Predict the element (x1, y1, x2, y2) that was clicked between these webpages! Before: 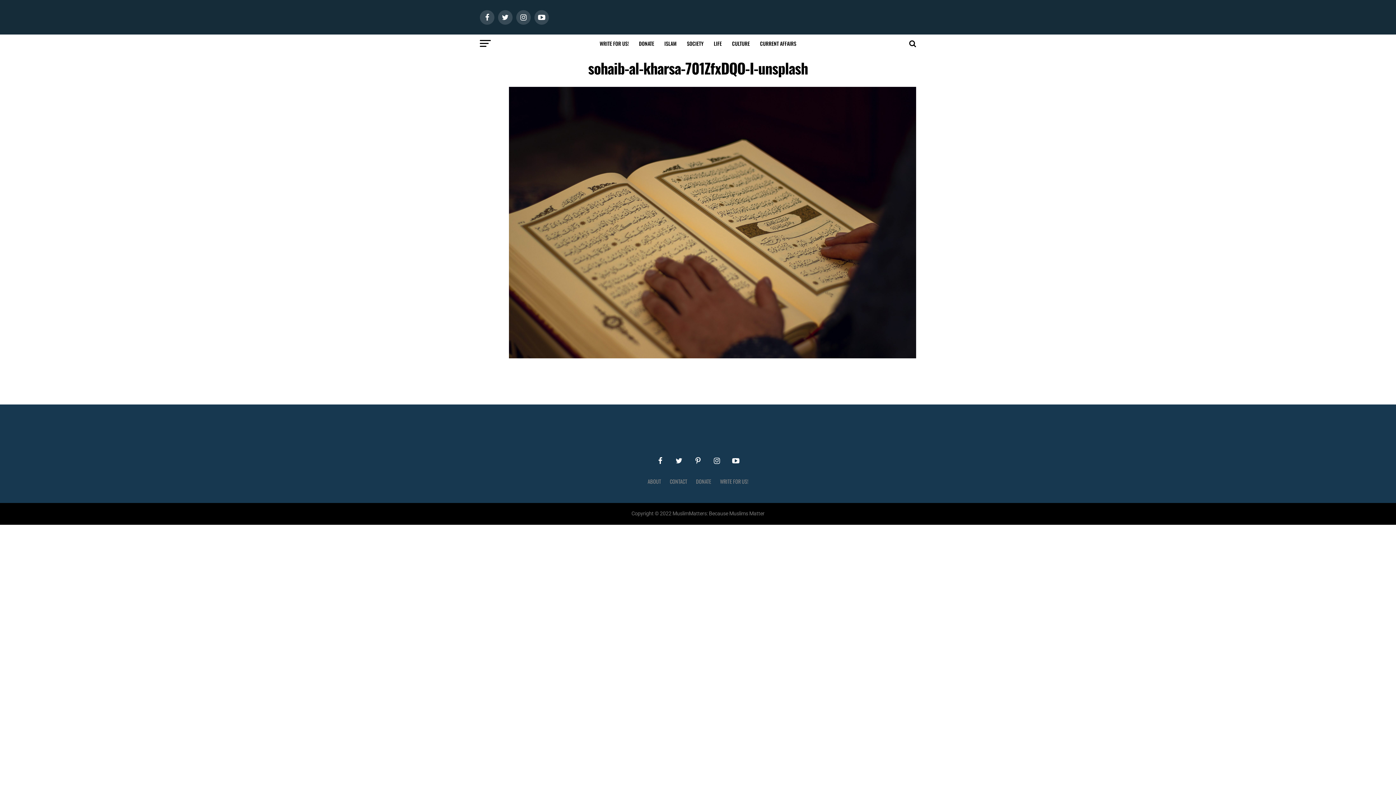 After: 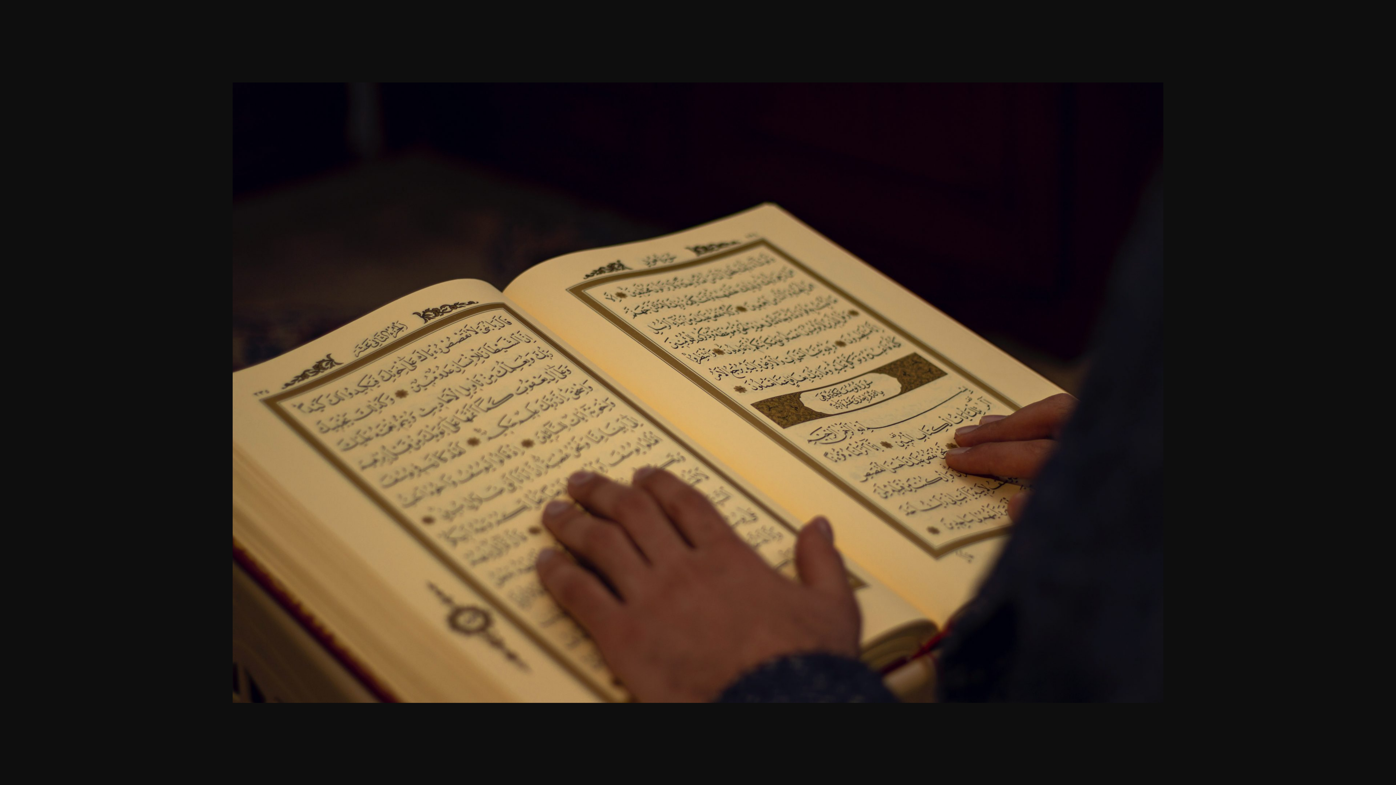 Action: bbox: (509, 353, 916, 359)